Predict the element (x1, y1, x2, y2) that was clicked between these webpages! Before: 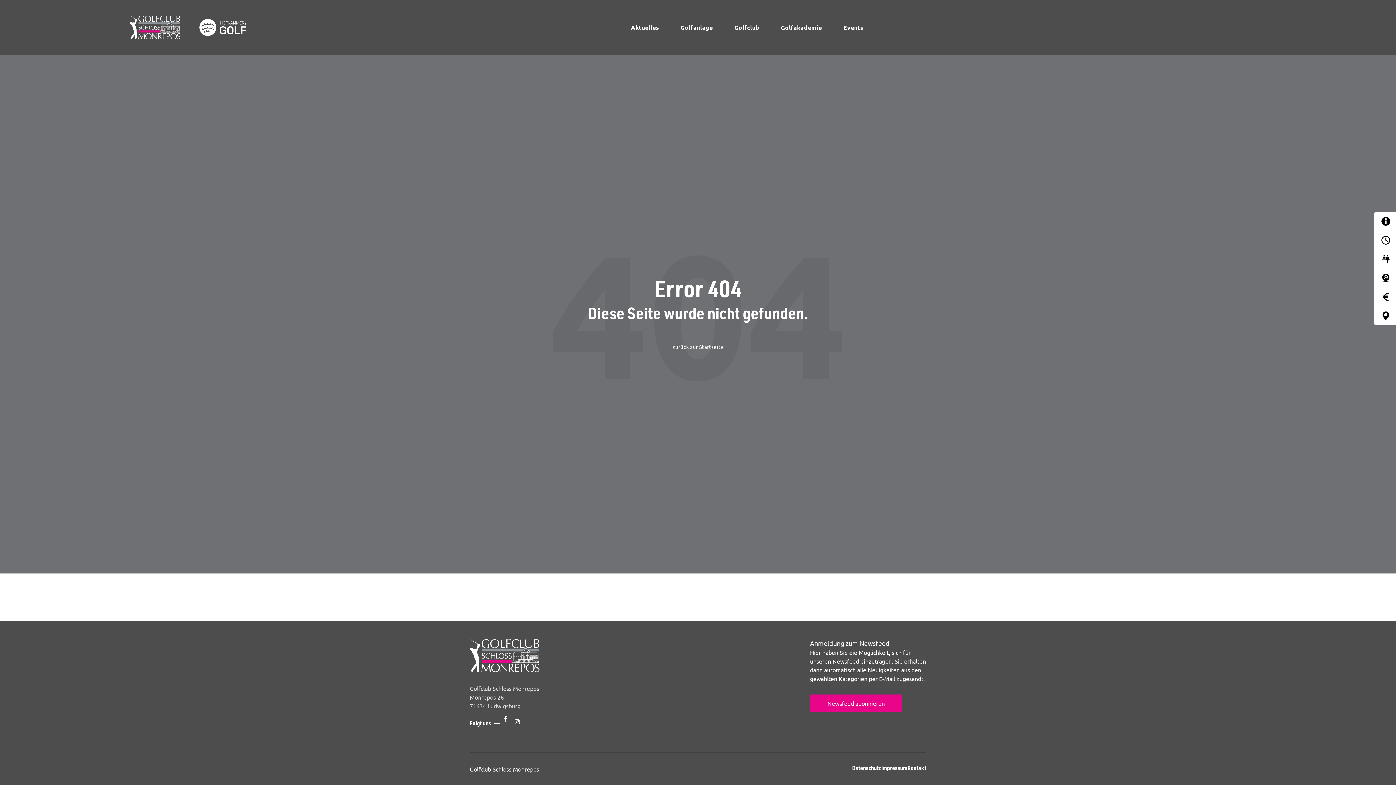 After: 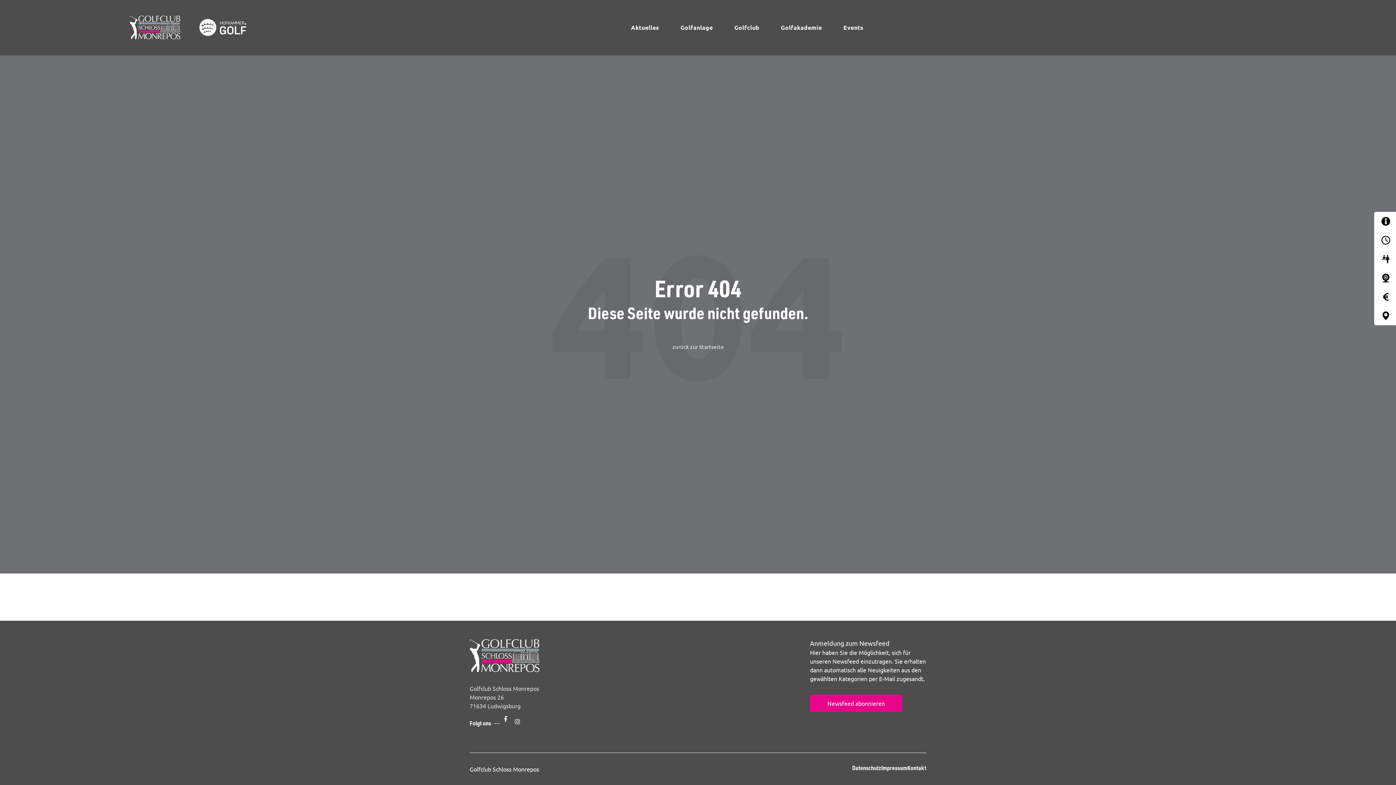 Action: bbox: (514, 719, 520, 724)